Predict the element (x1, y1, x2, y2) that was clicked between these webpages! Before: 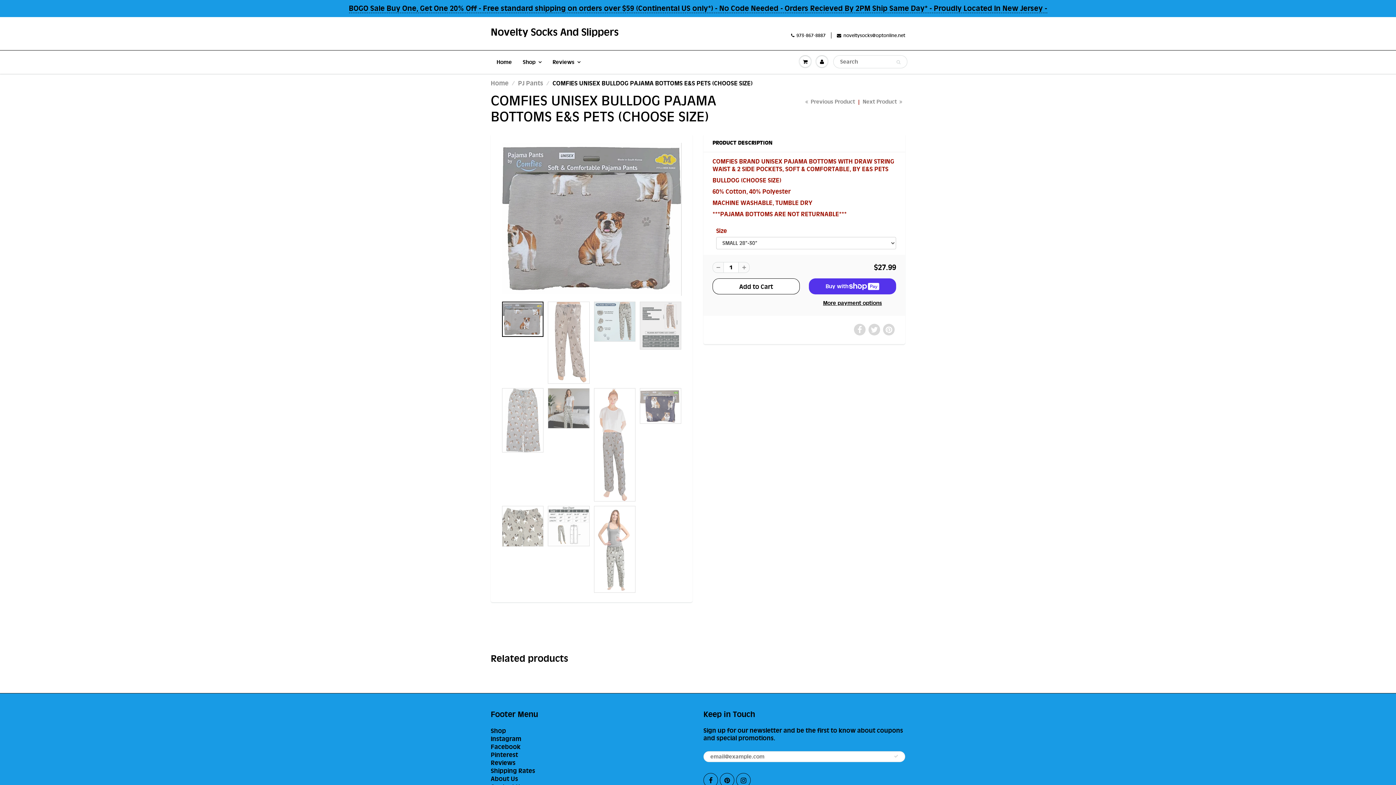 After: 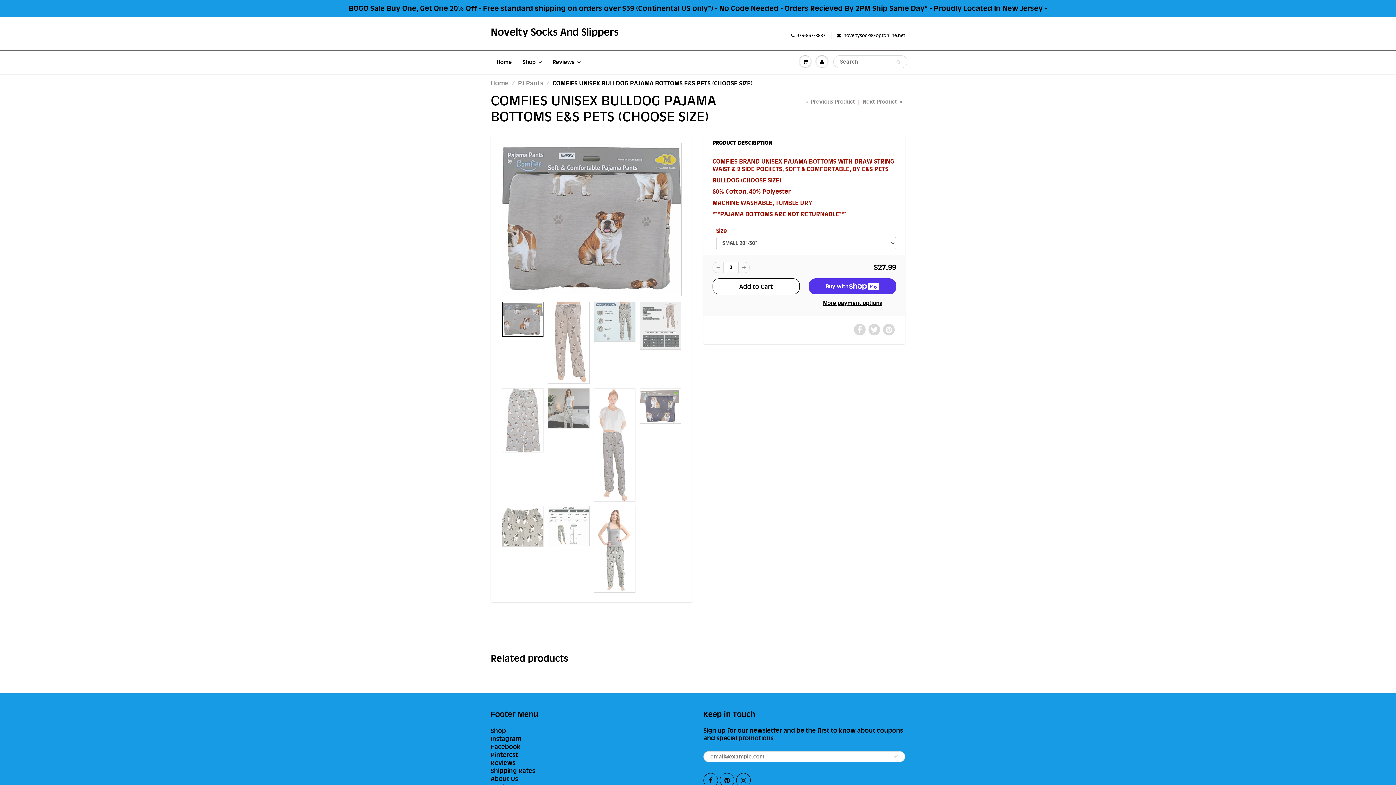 Action: bbox: (738, 262, 749, 273)